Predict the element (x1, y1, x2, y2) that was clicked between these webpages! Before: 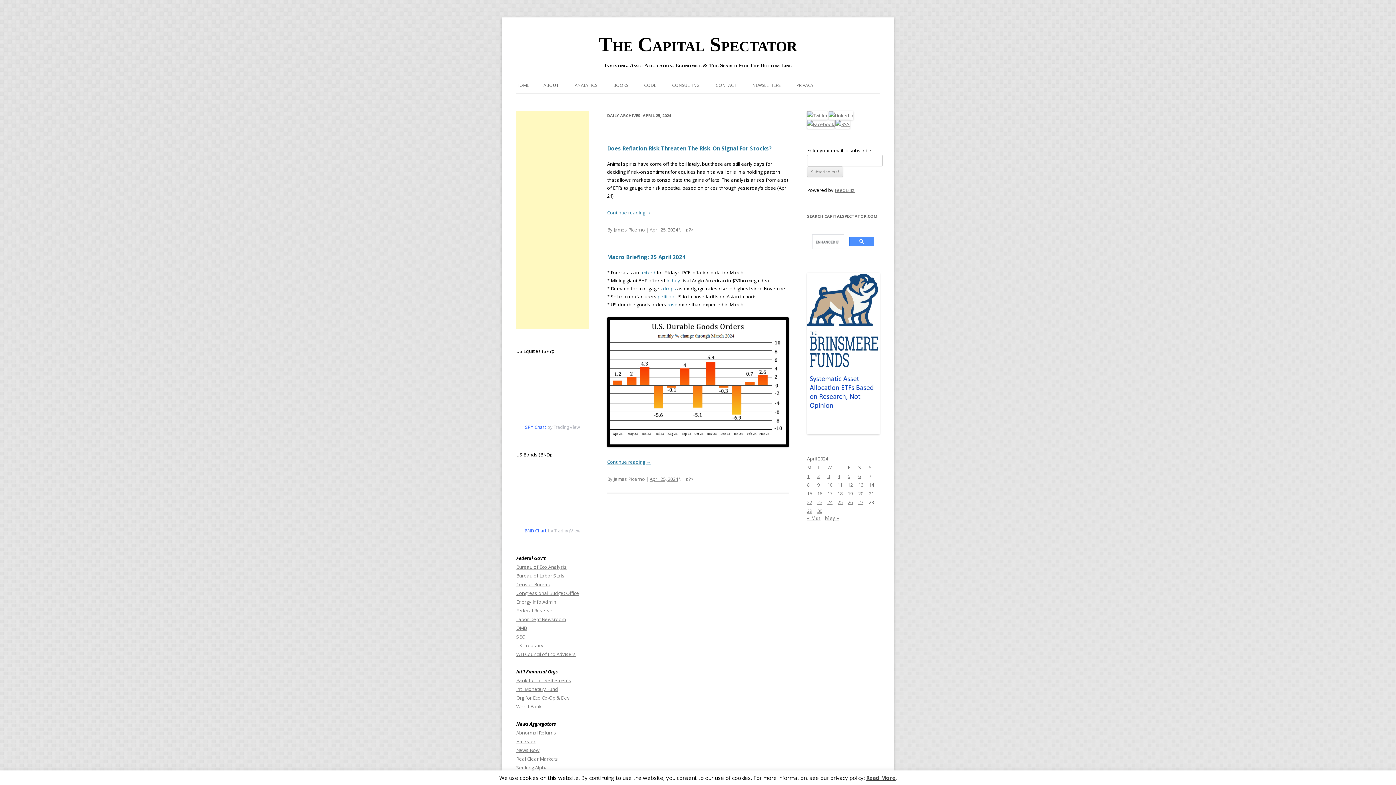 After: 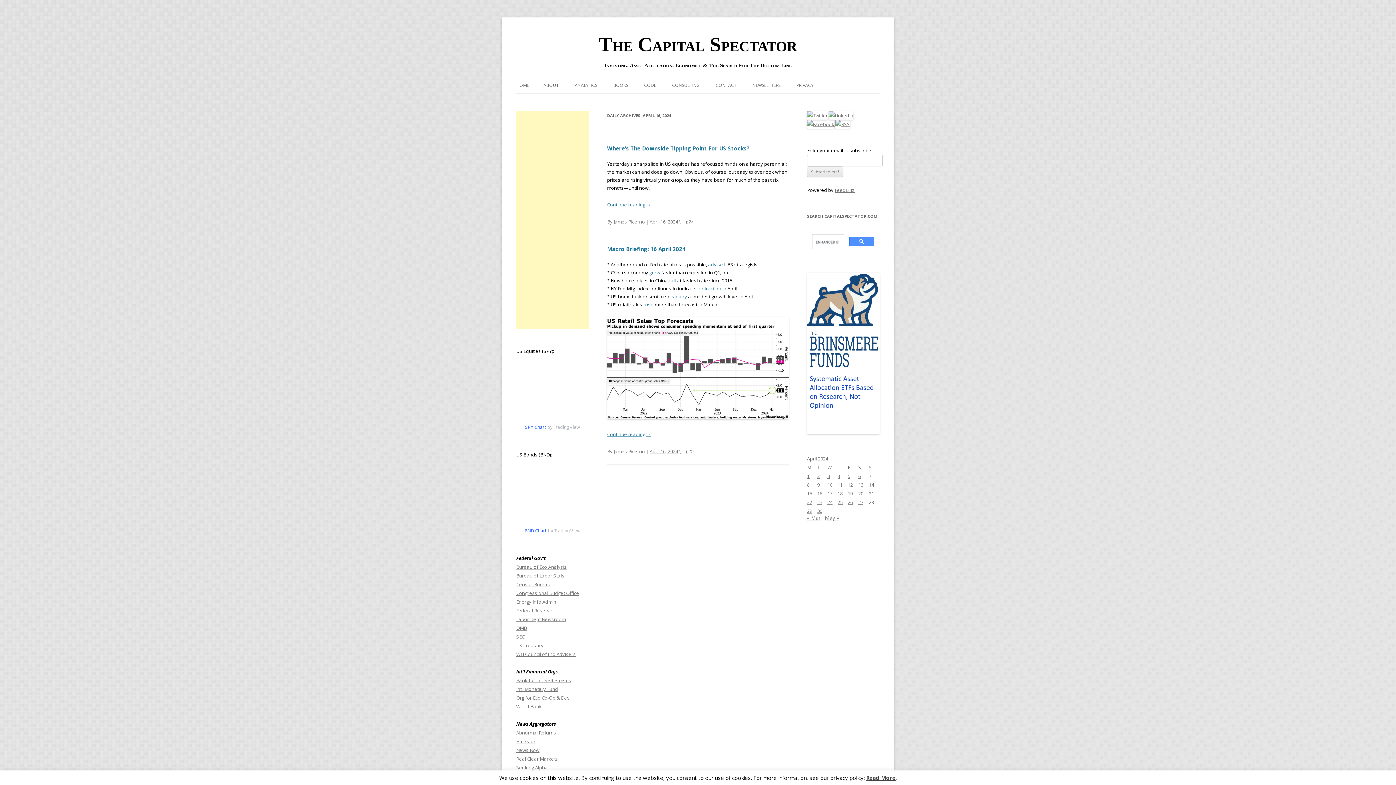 Action: bbox: (817, 490, 822, 497) label: Posts published on April 16, 2024